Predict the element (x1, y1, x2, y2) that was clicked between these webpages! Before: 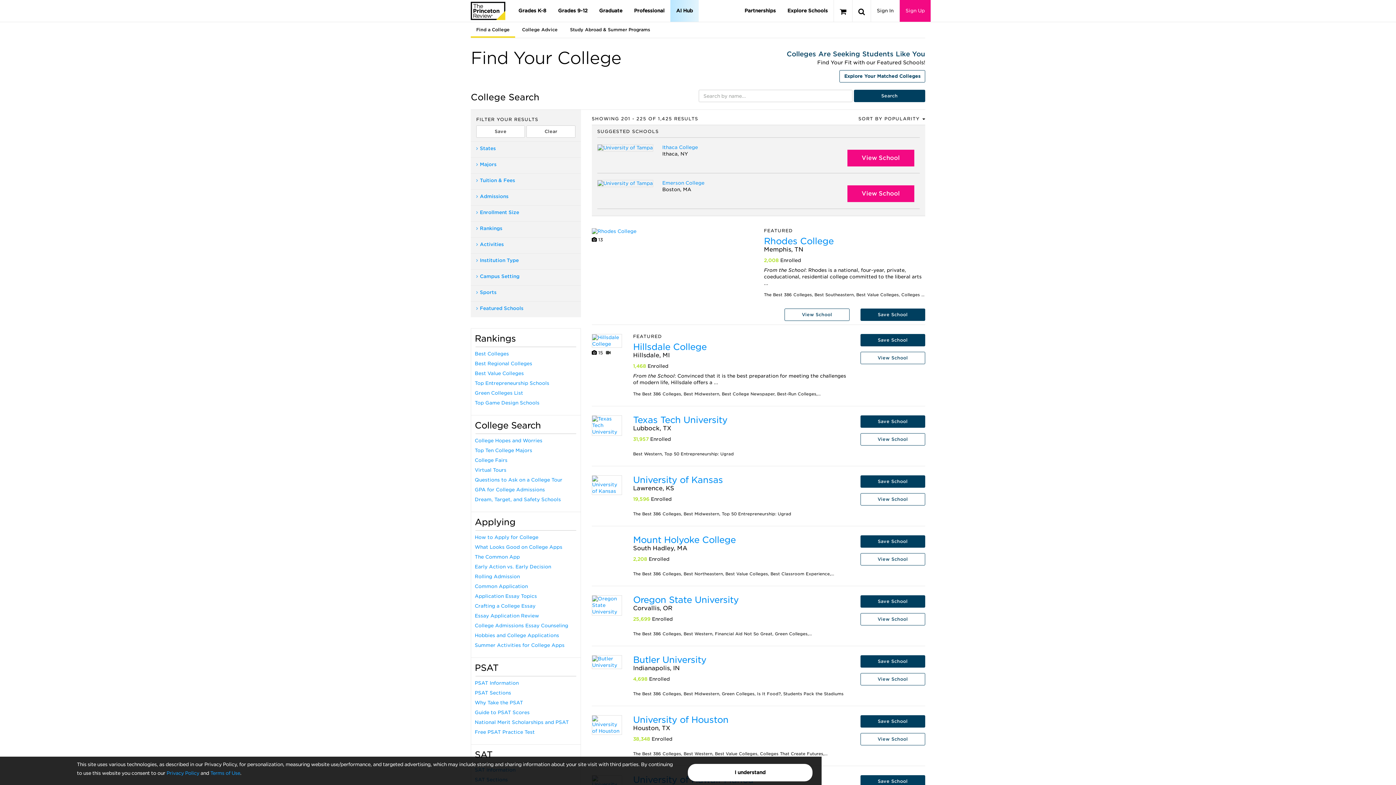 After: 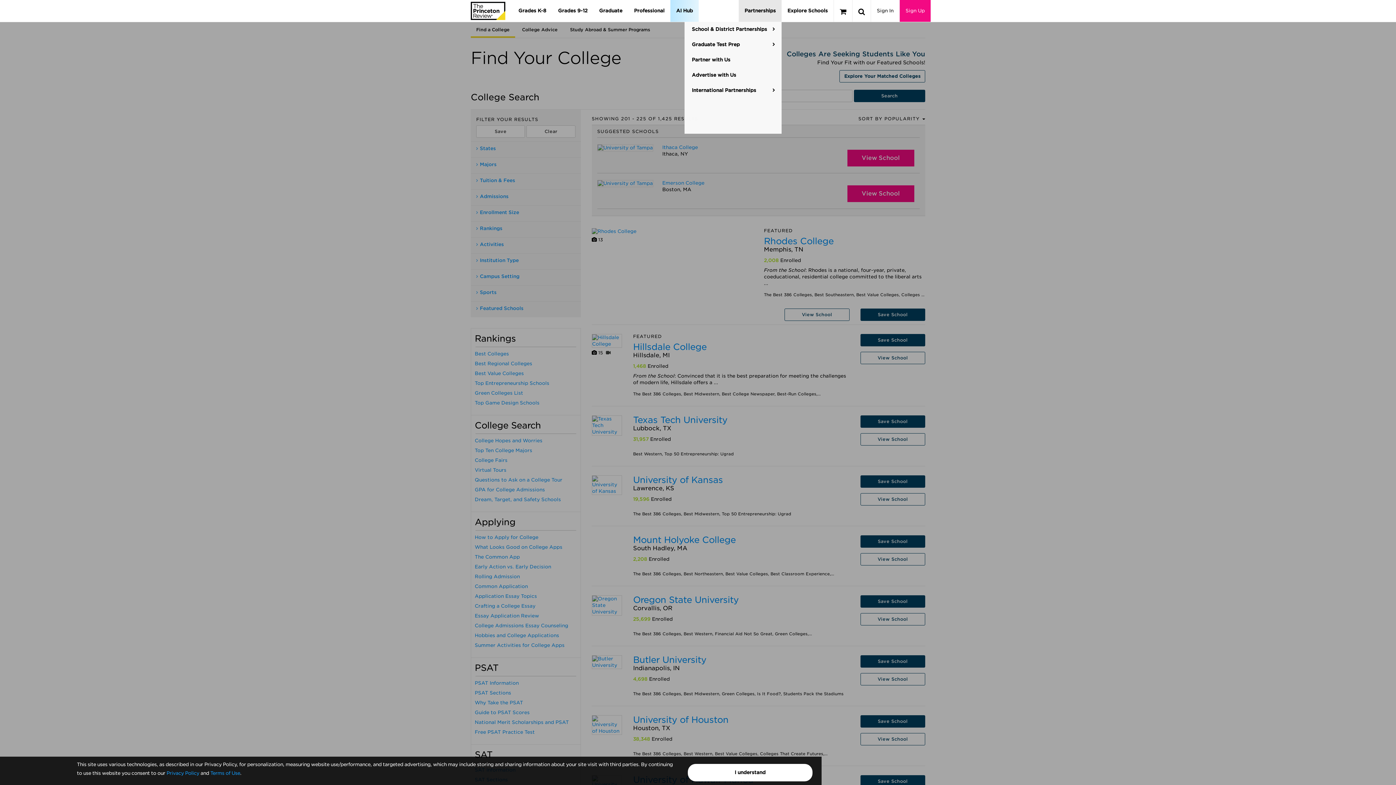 Action: label: Partnerships bbox: (738, 0, 781, 21)